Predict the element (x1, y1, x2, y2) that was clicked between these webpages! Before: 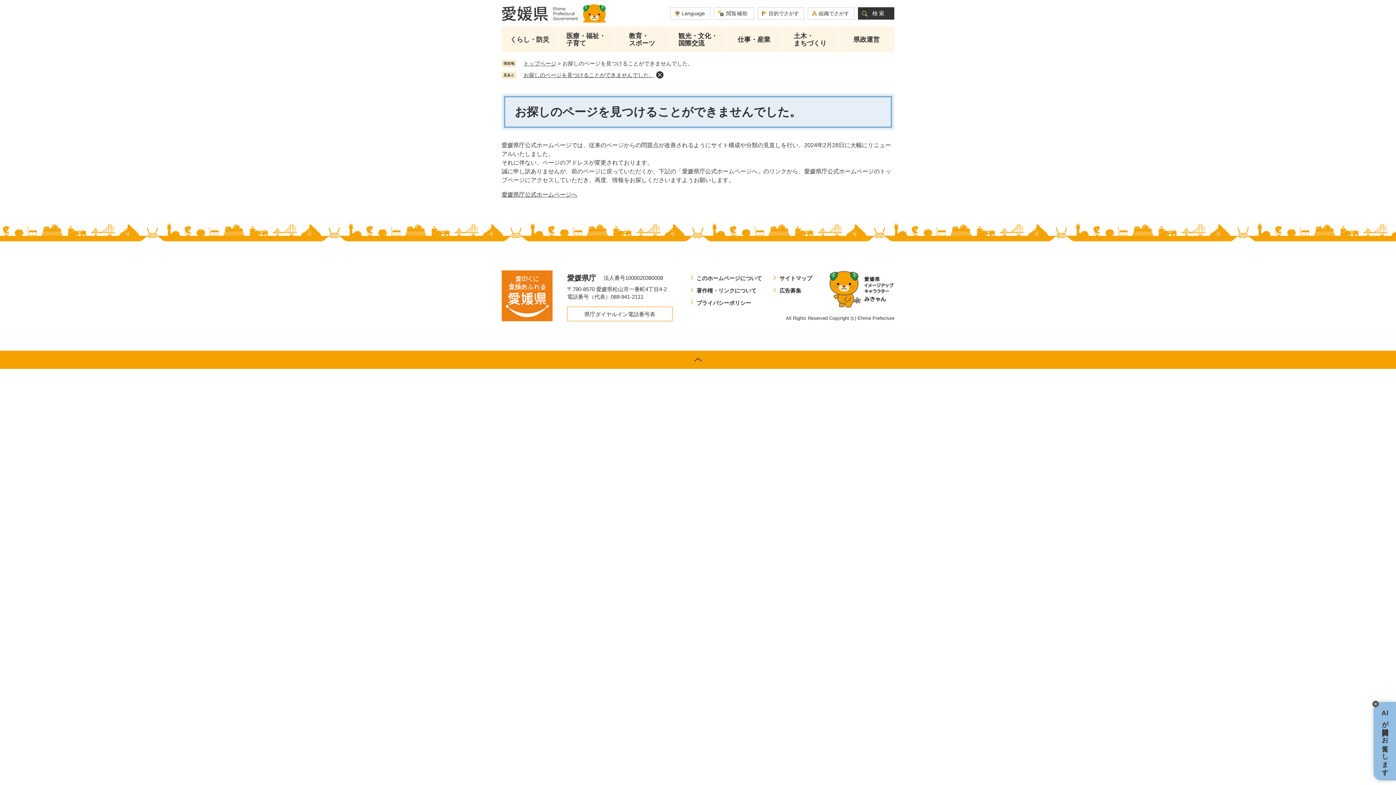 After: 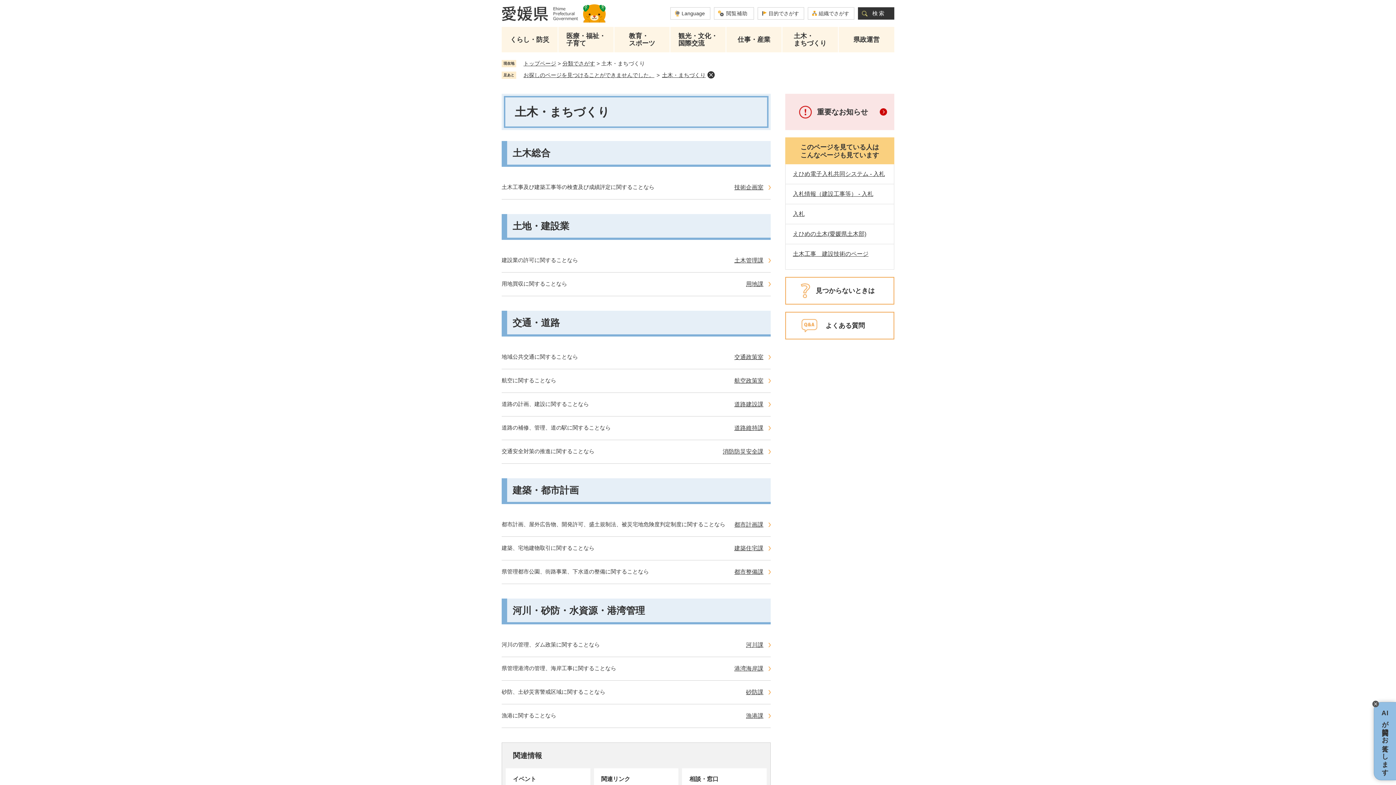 Action: label: 土木・
まちづくり bbox: (782, 26, 838, 52)